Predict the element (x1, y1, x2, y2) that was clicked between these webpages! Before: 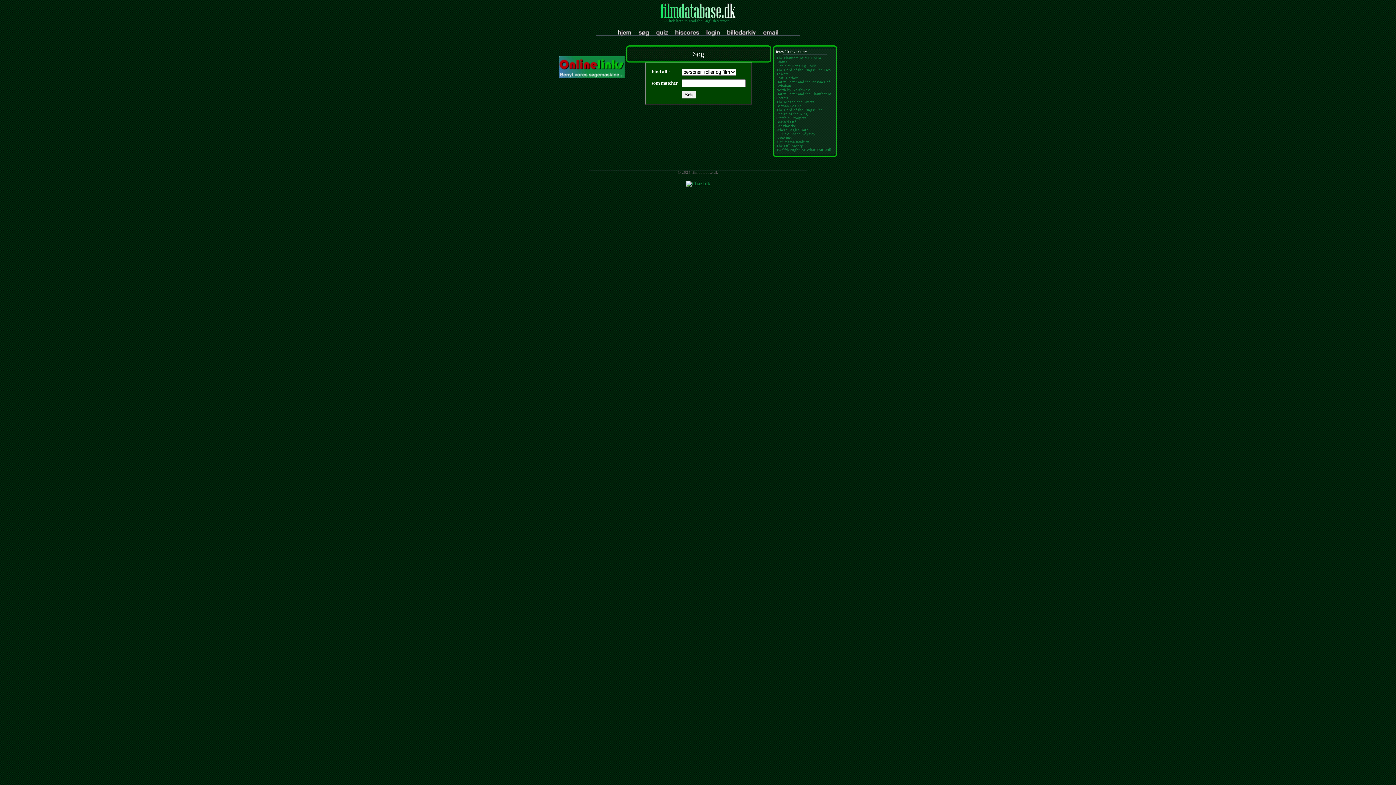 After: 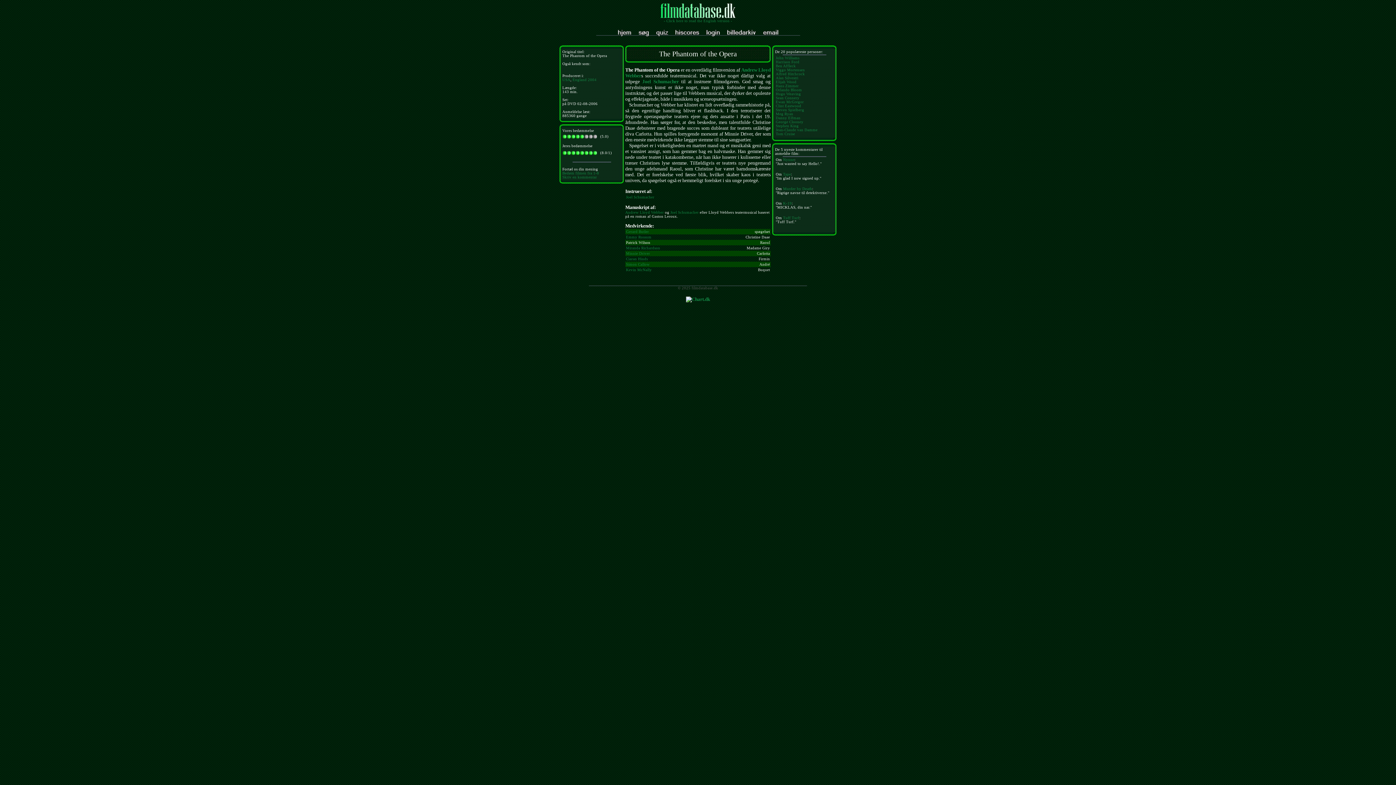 Action: label: The Phantom of the Opera bbox: (776, 54, 821, 60)